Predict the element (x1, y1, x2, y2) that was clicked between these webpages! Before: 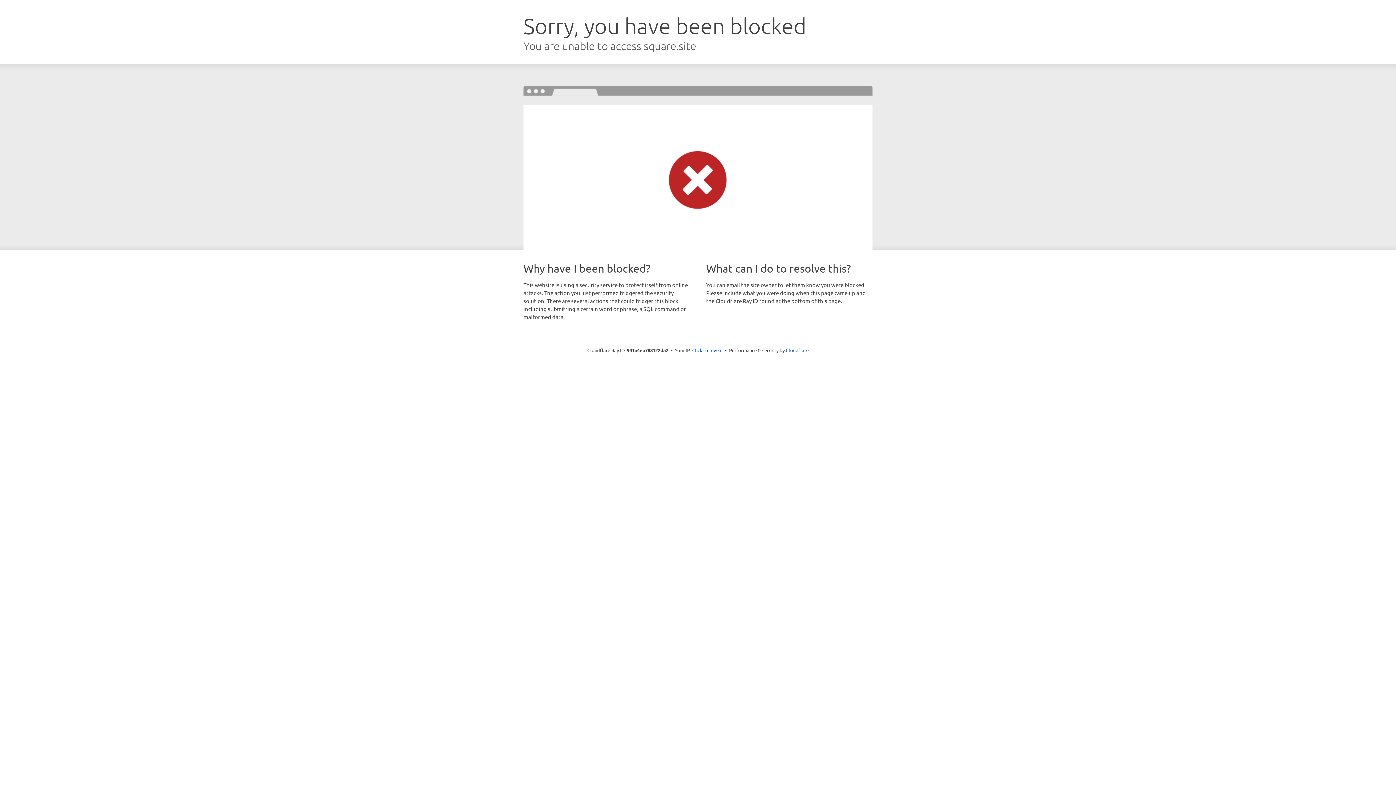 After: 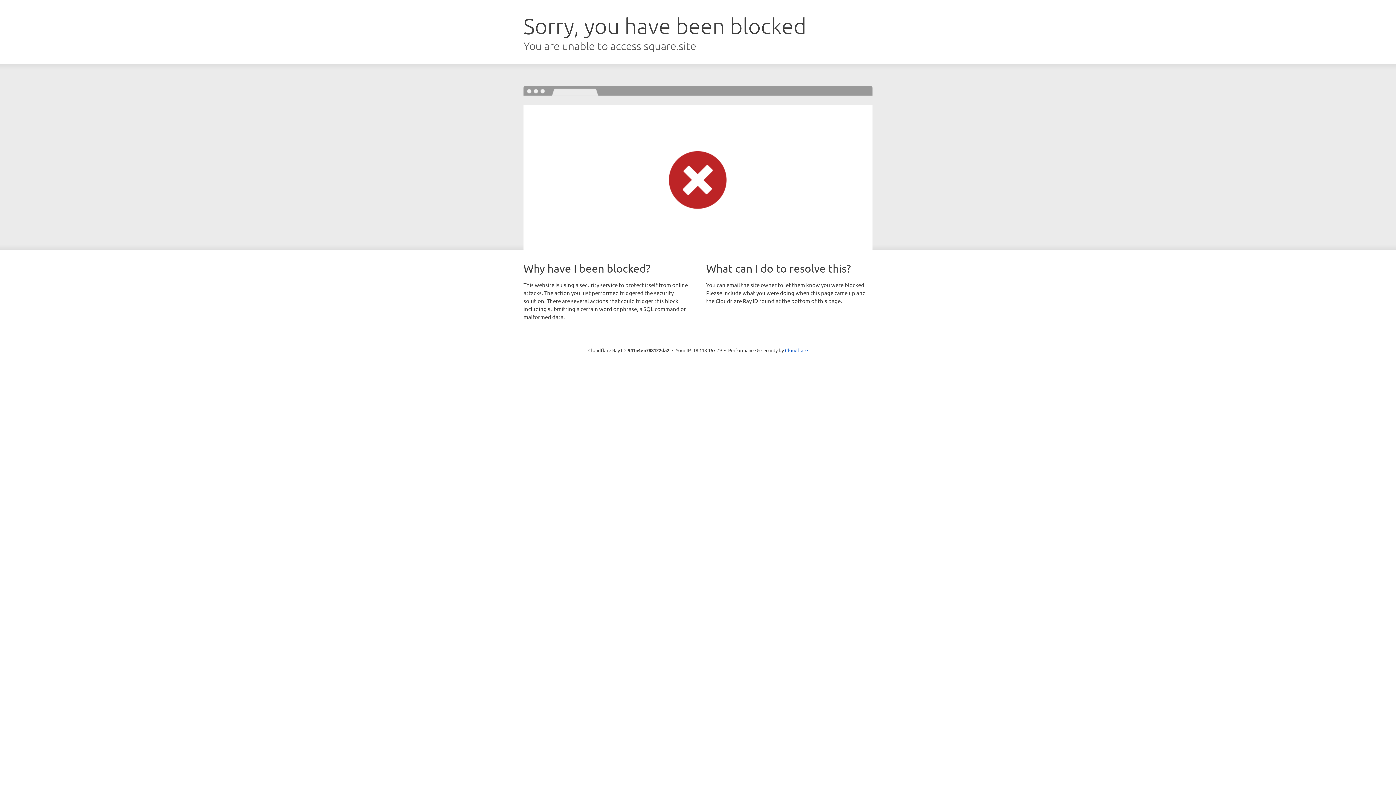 Action: label: Click to reveal bbox: (692, 346, 722, 353)